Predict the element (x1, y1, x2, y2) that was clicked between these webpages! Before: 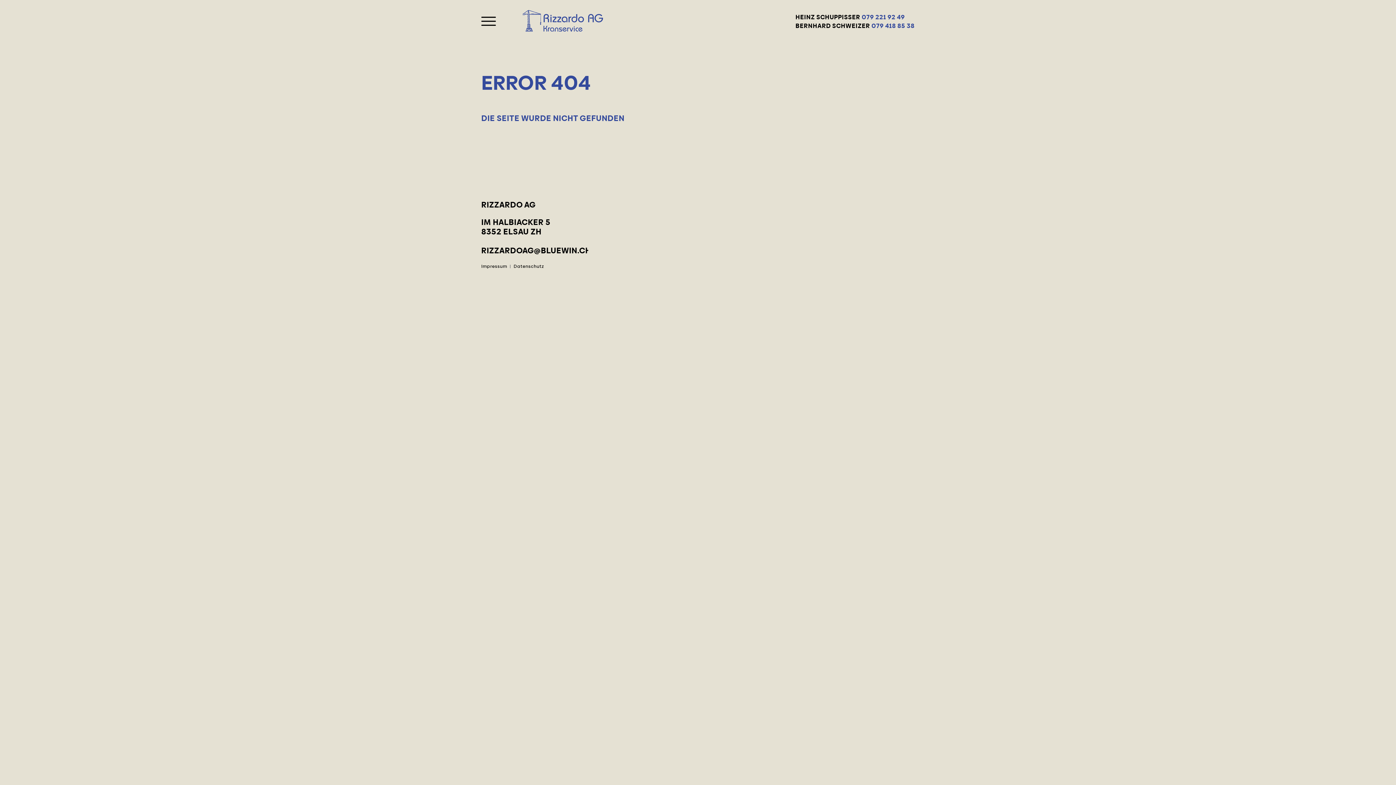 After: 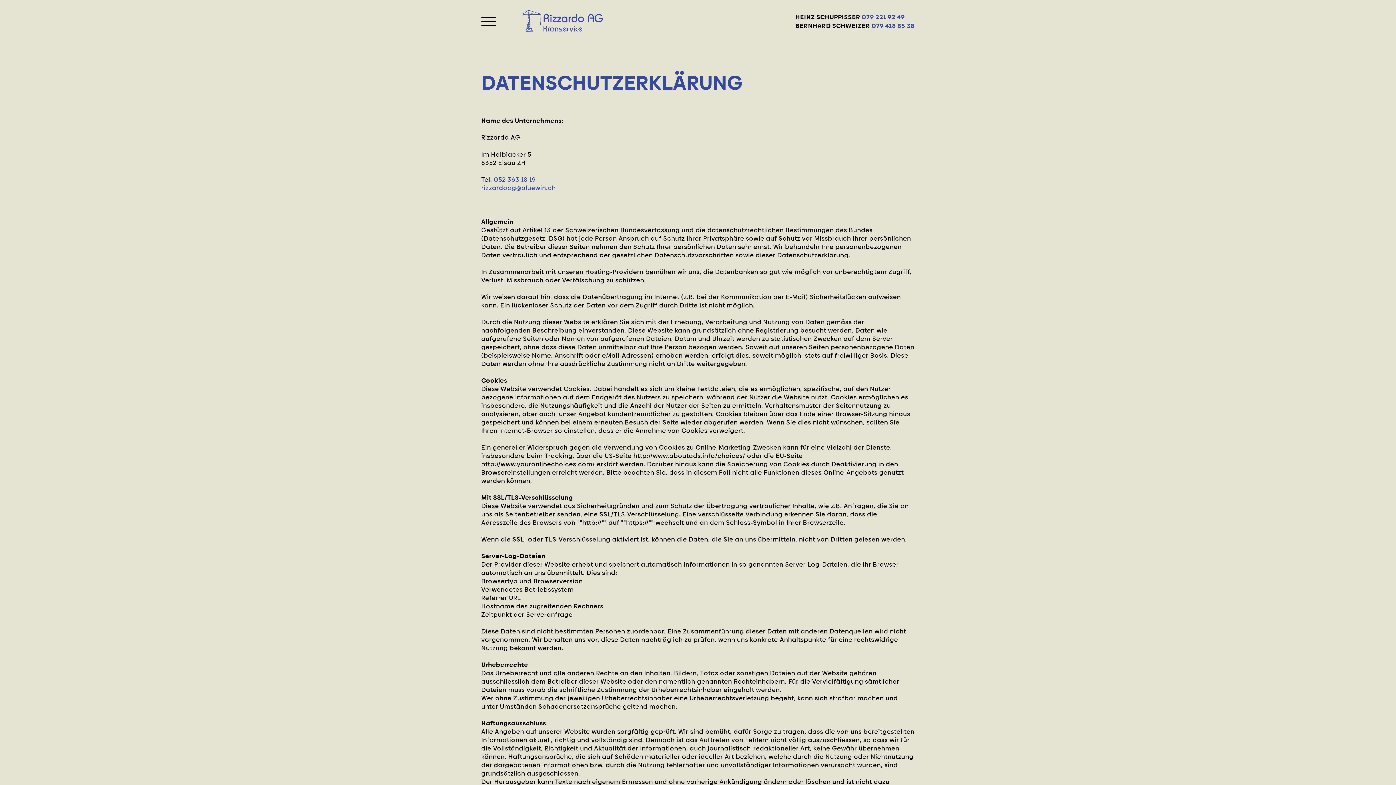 Action: label: Datenschutz bbox: (513, 263, 544, 269)